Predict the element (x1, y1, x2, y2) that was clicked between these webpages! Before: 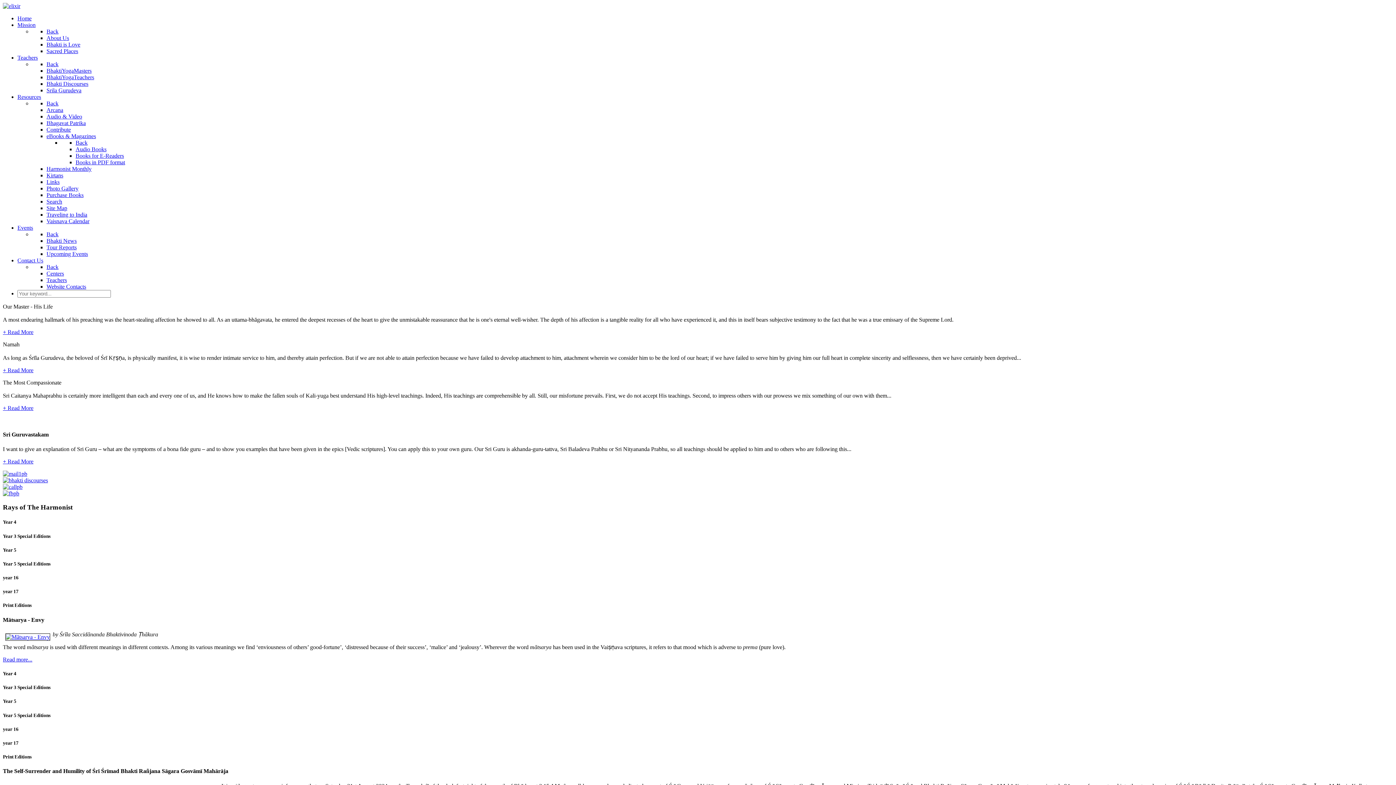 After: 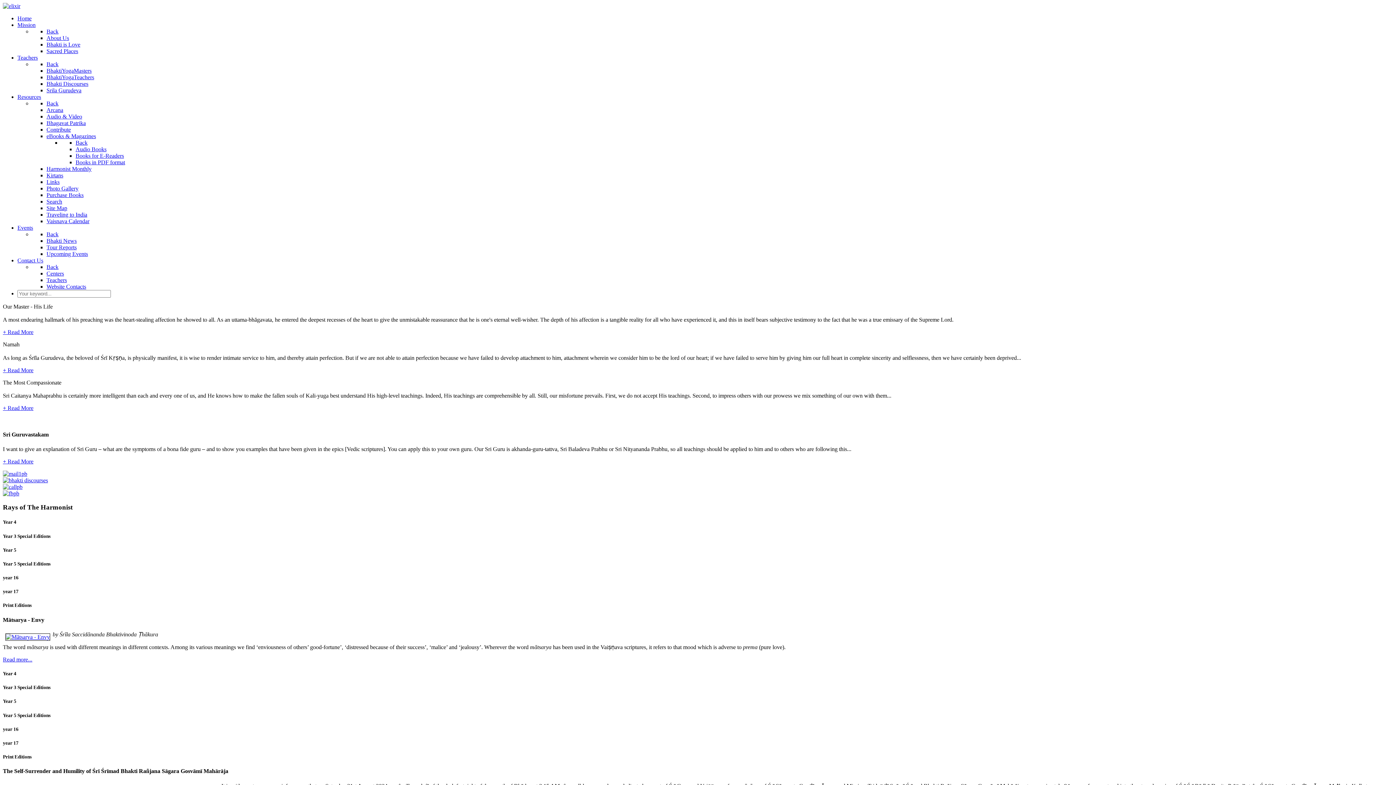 Action: label: Home bbox: (17, 15, 31, 21)